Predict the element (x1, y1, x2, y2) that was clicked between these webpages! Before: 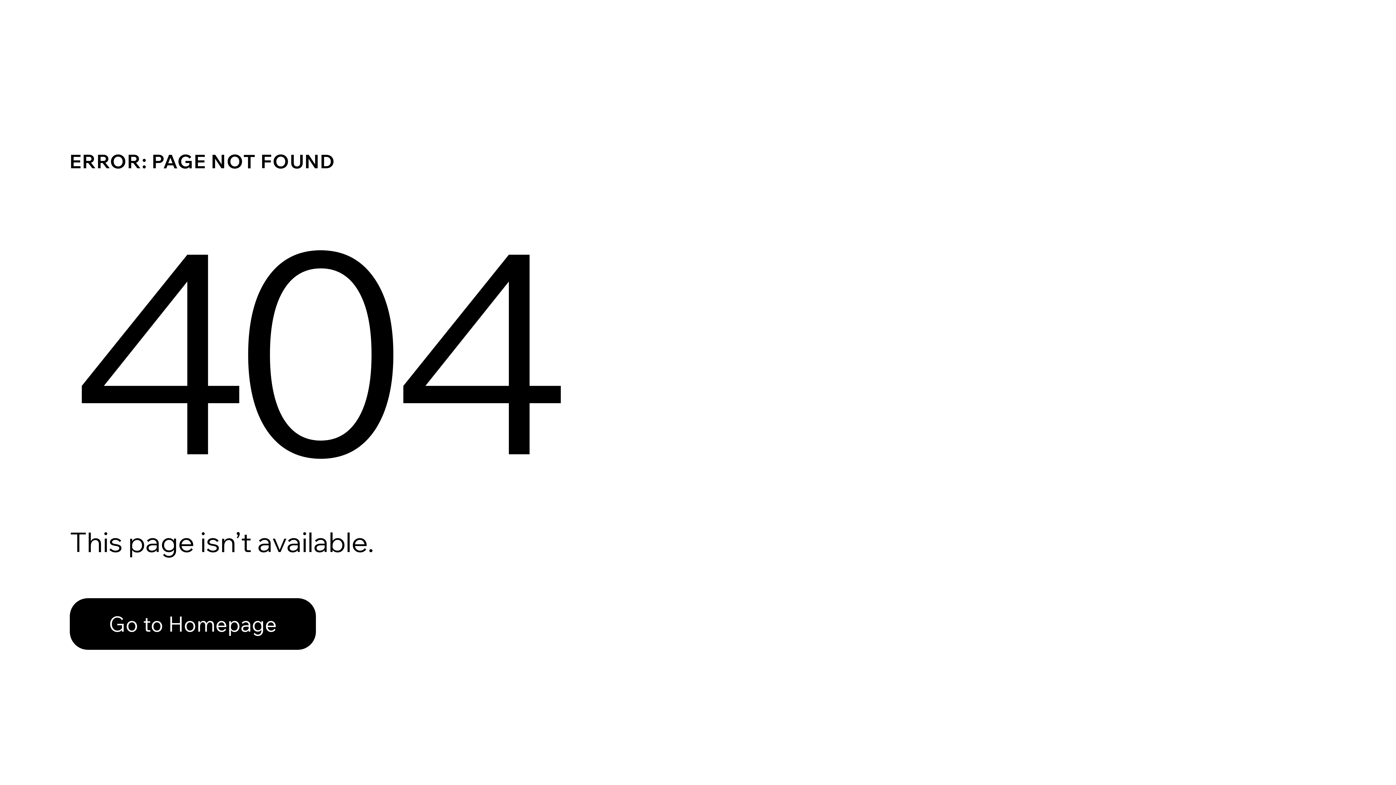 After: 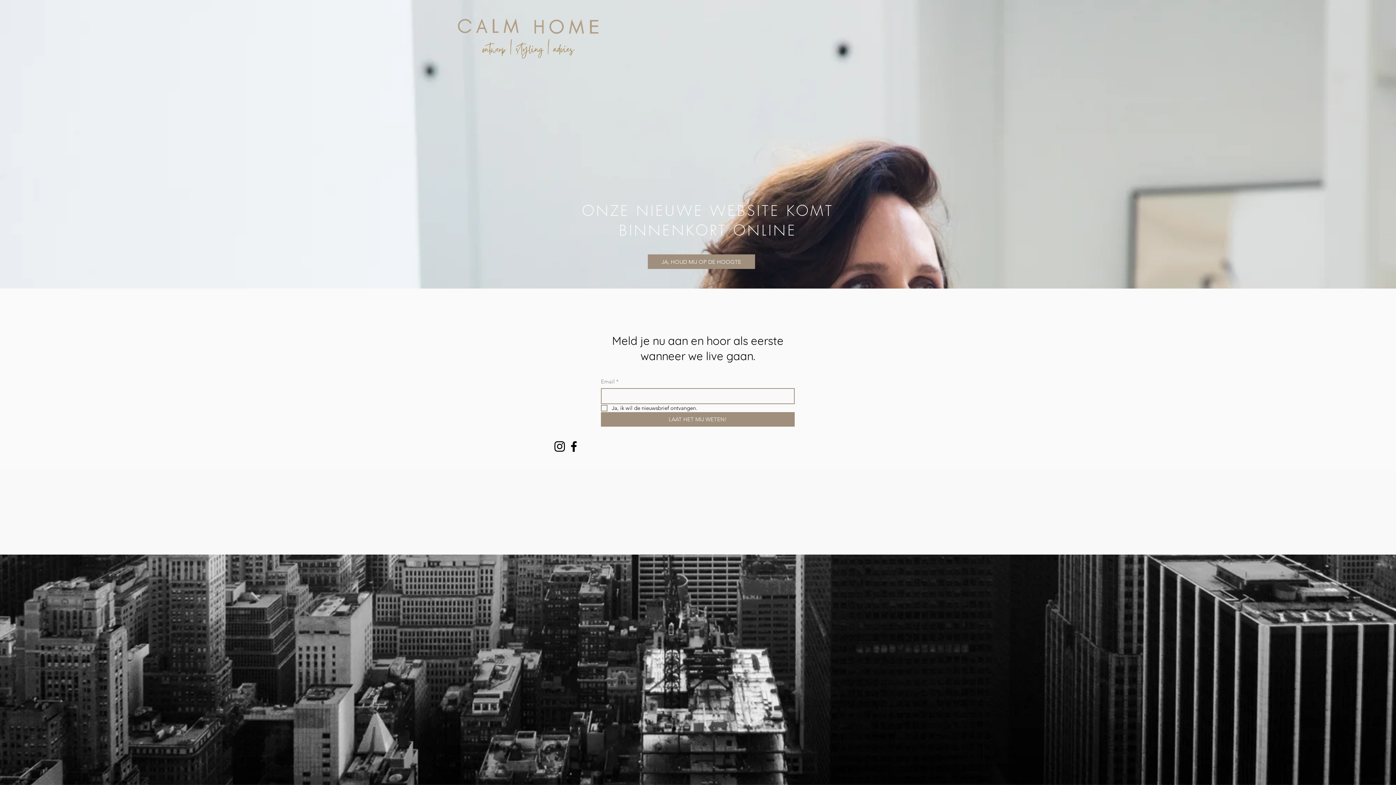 Action: label: Go to Homepage bbox: (69, 582, 768, 659)